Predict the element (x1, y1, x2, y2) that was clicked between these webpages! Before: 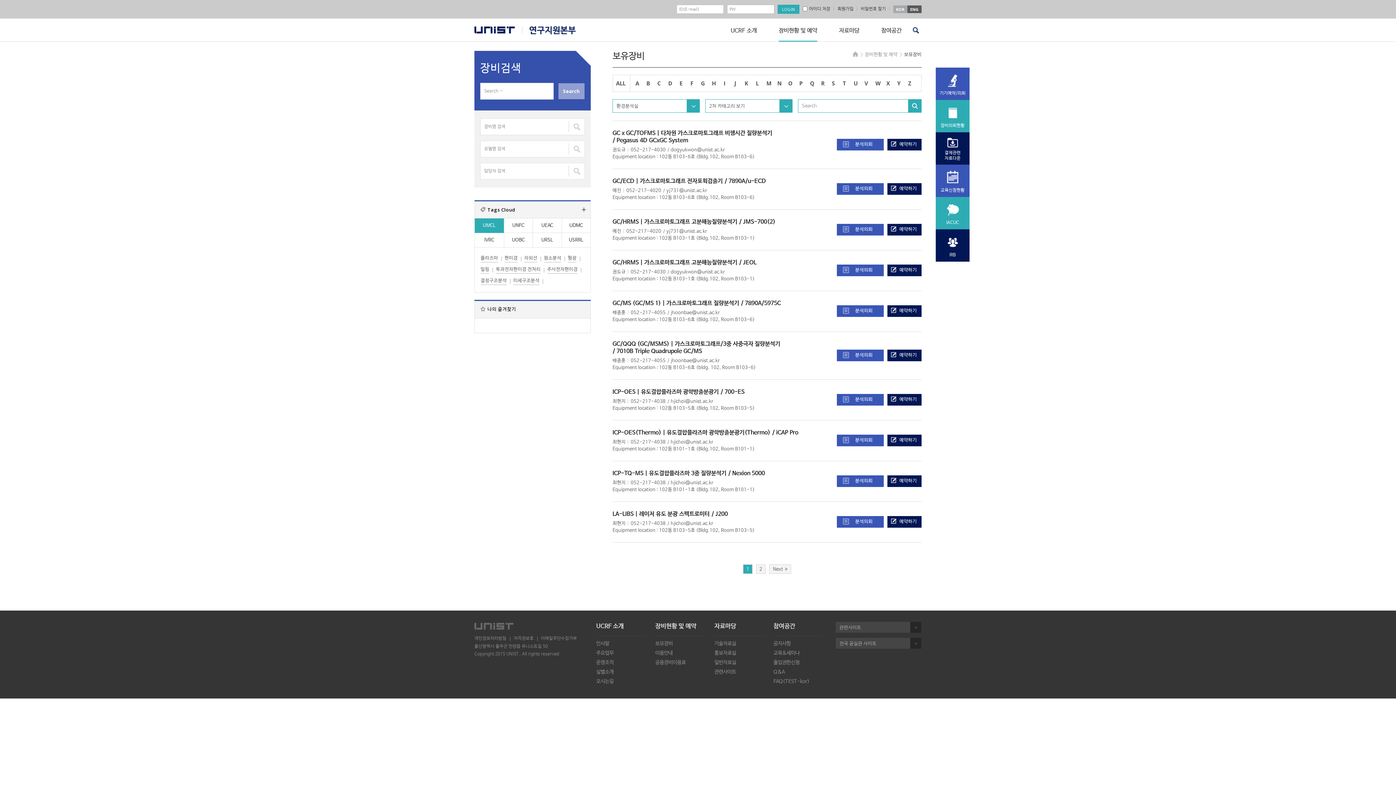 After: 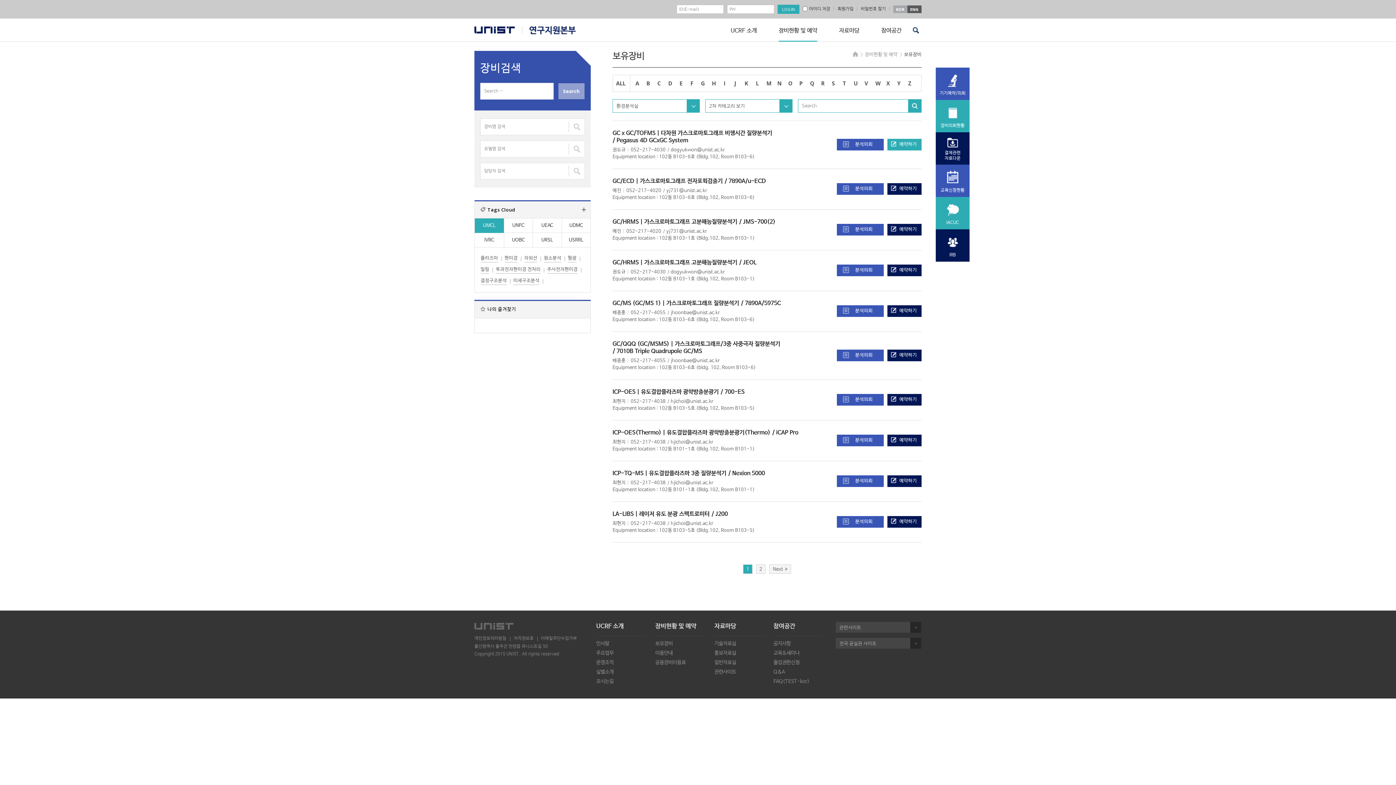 Action: bbox: (887, 138, 921, 150) label: 예약하기